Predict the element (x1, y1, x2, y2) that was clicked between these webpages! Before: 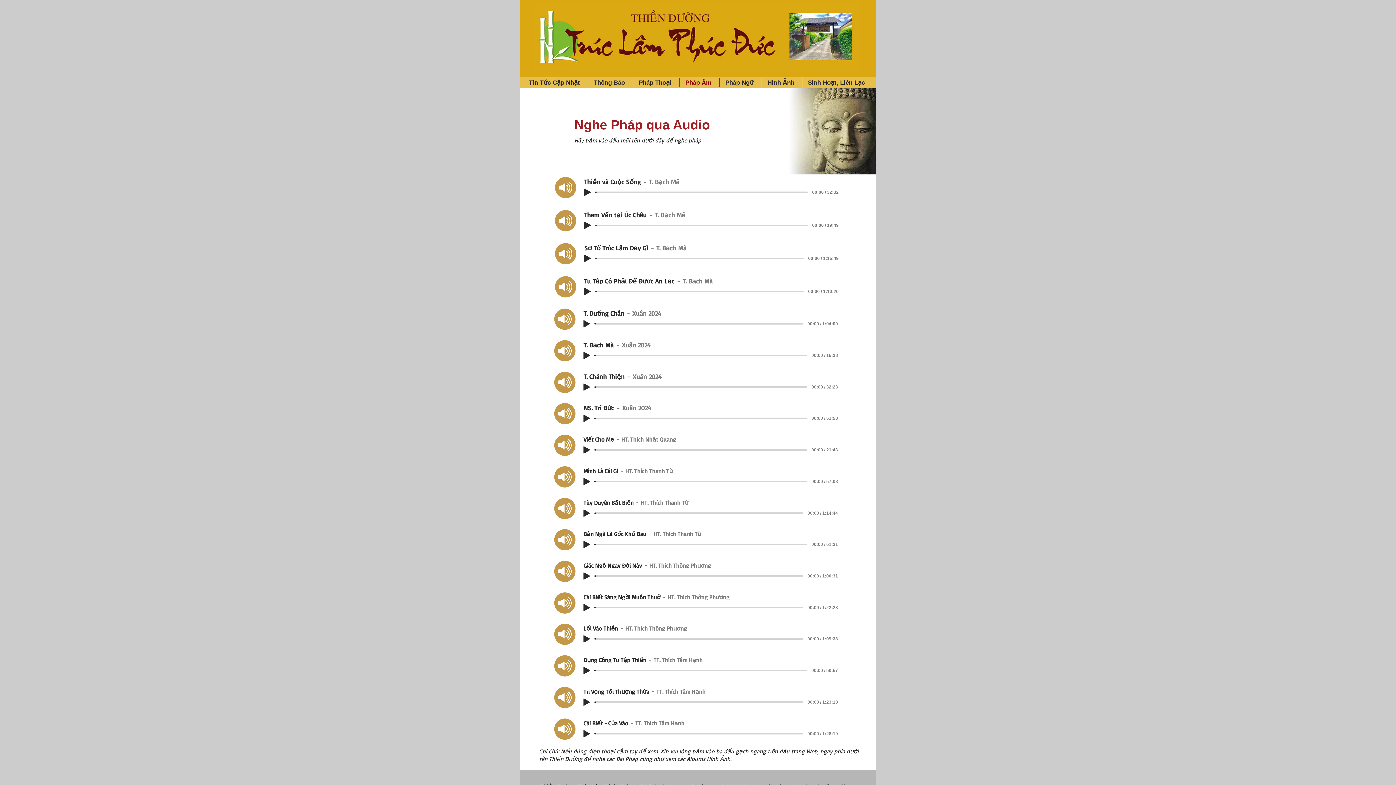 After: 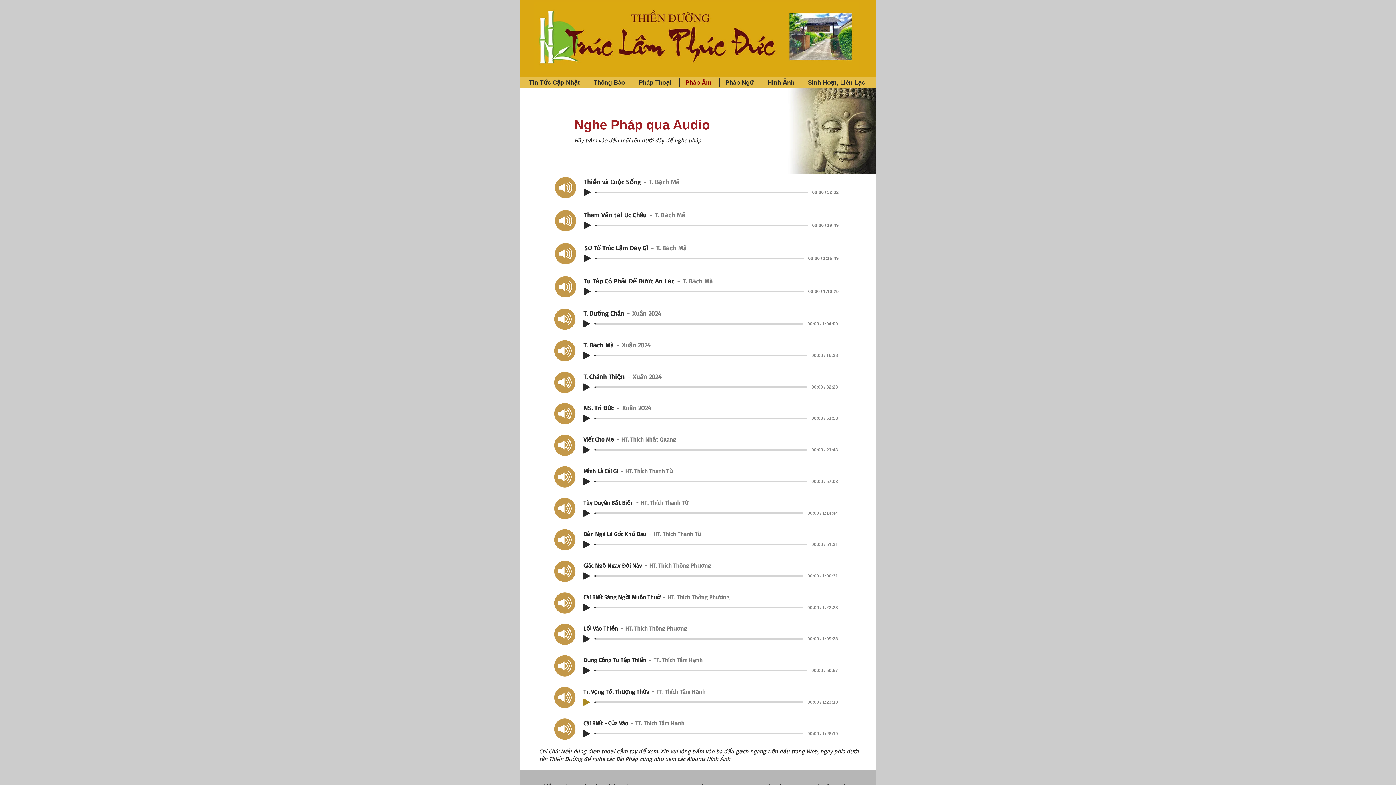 Action: bbox: (583, 698, 590, 706) label: Play